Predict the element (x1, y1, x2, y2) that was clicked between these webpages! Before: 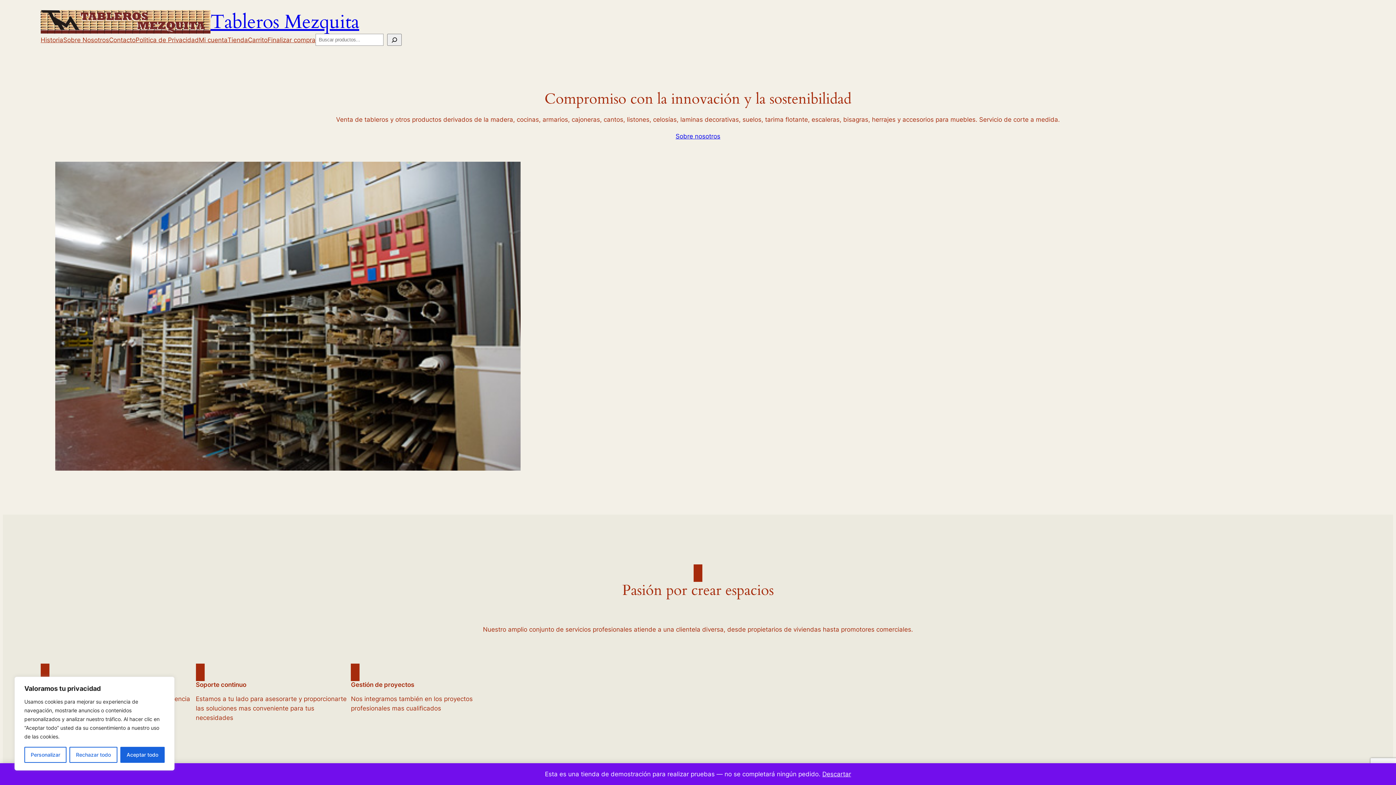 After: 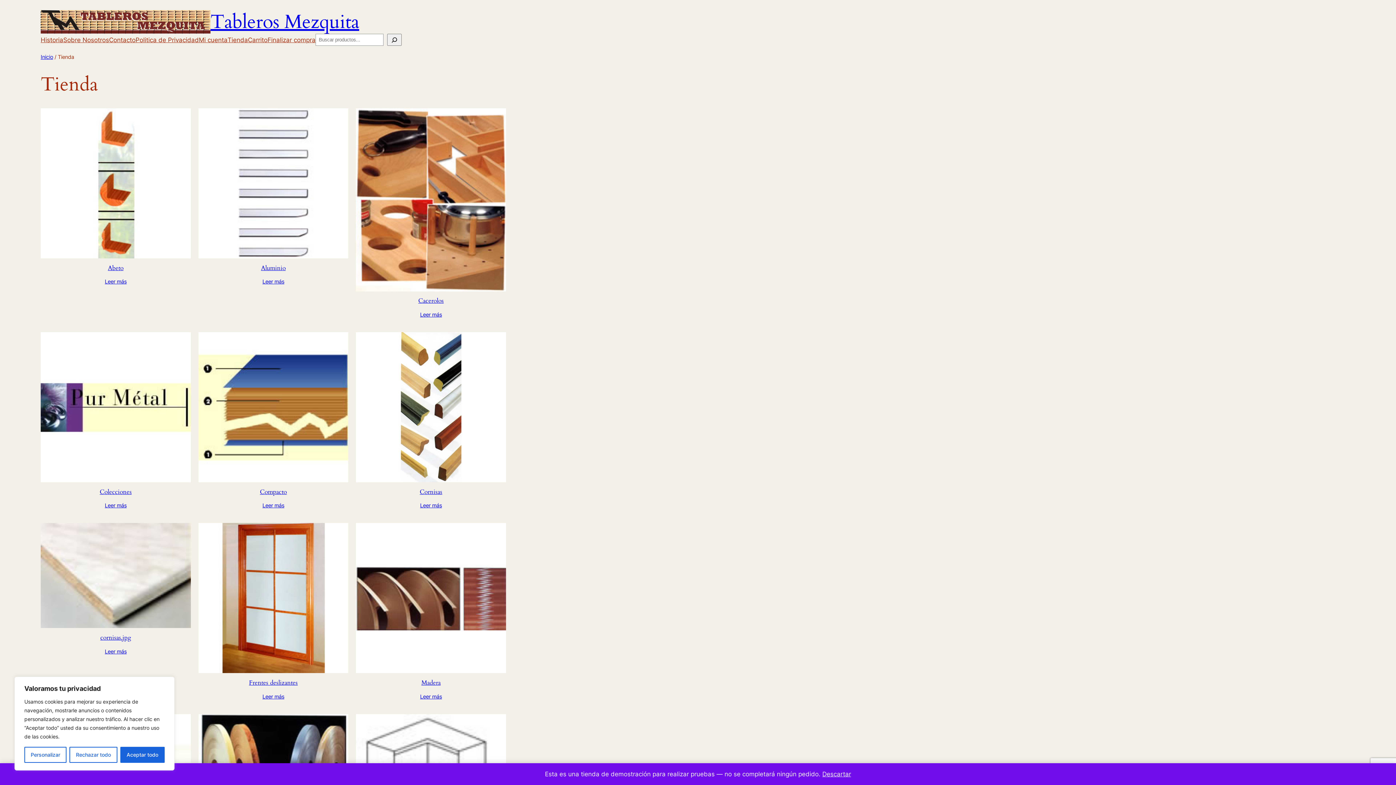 Action: bbox: (227, 35, 248, 44) label: Tienda